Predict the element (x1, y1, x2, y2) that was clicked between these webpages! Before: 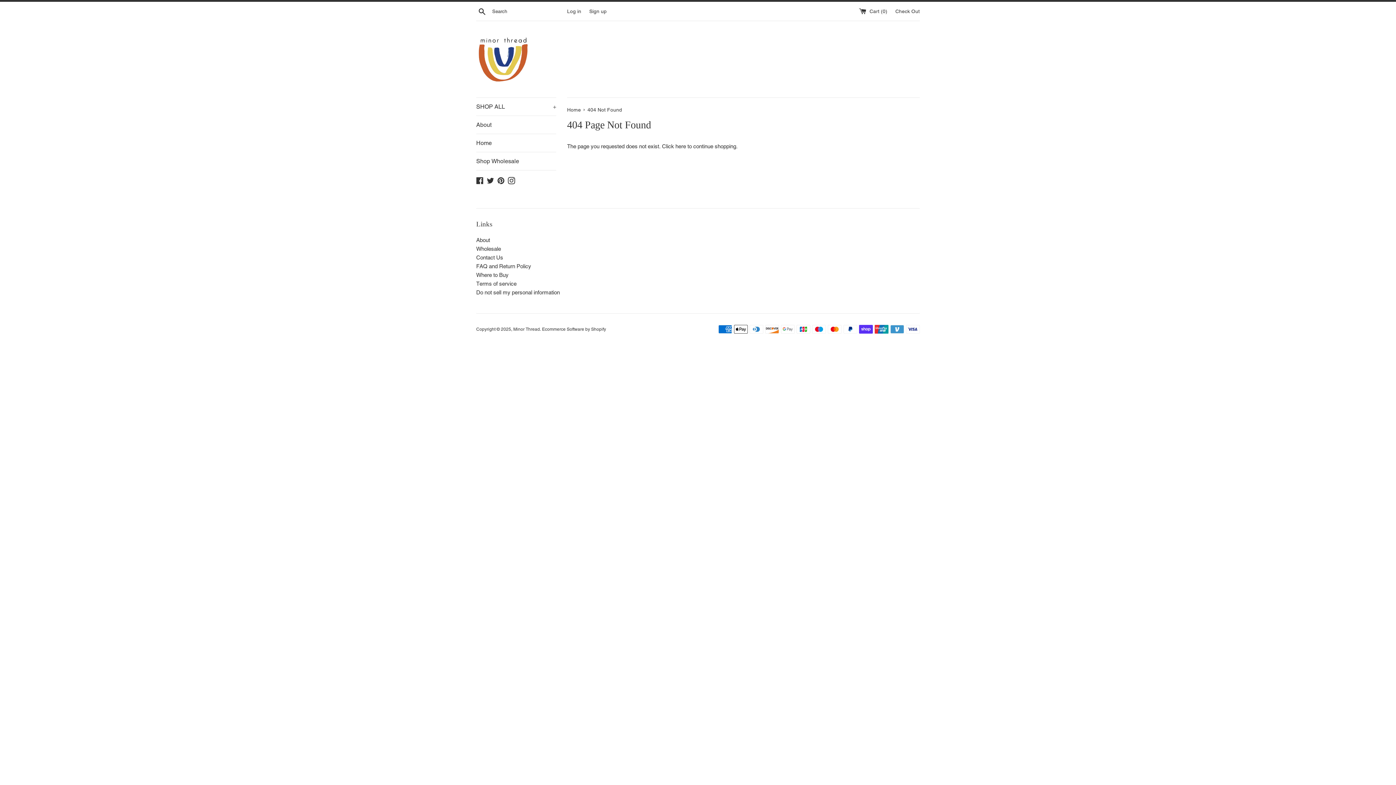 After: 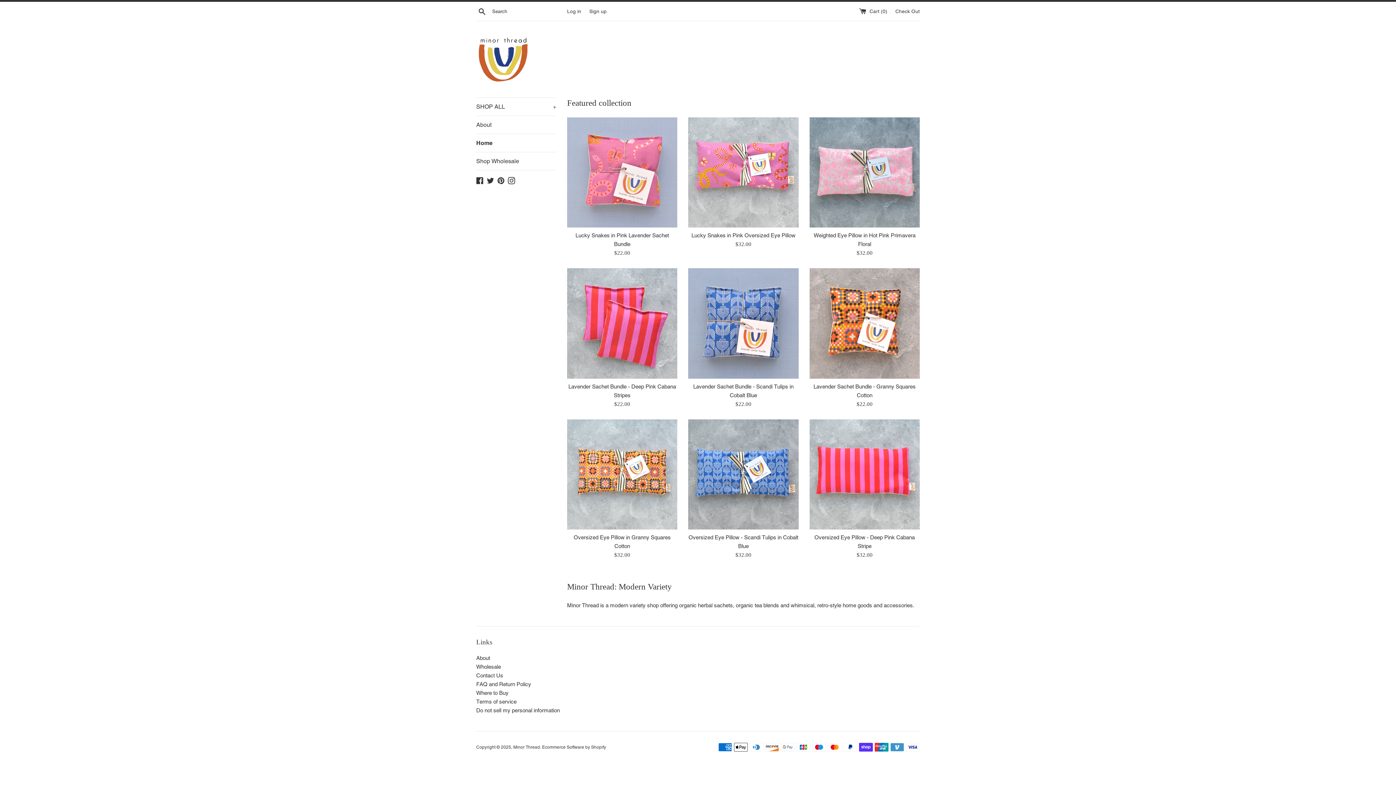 Action: bbox: (567, 106, 582, 112) label: Home 